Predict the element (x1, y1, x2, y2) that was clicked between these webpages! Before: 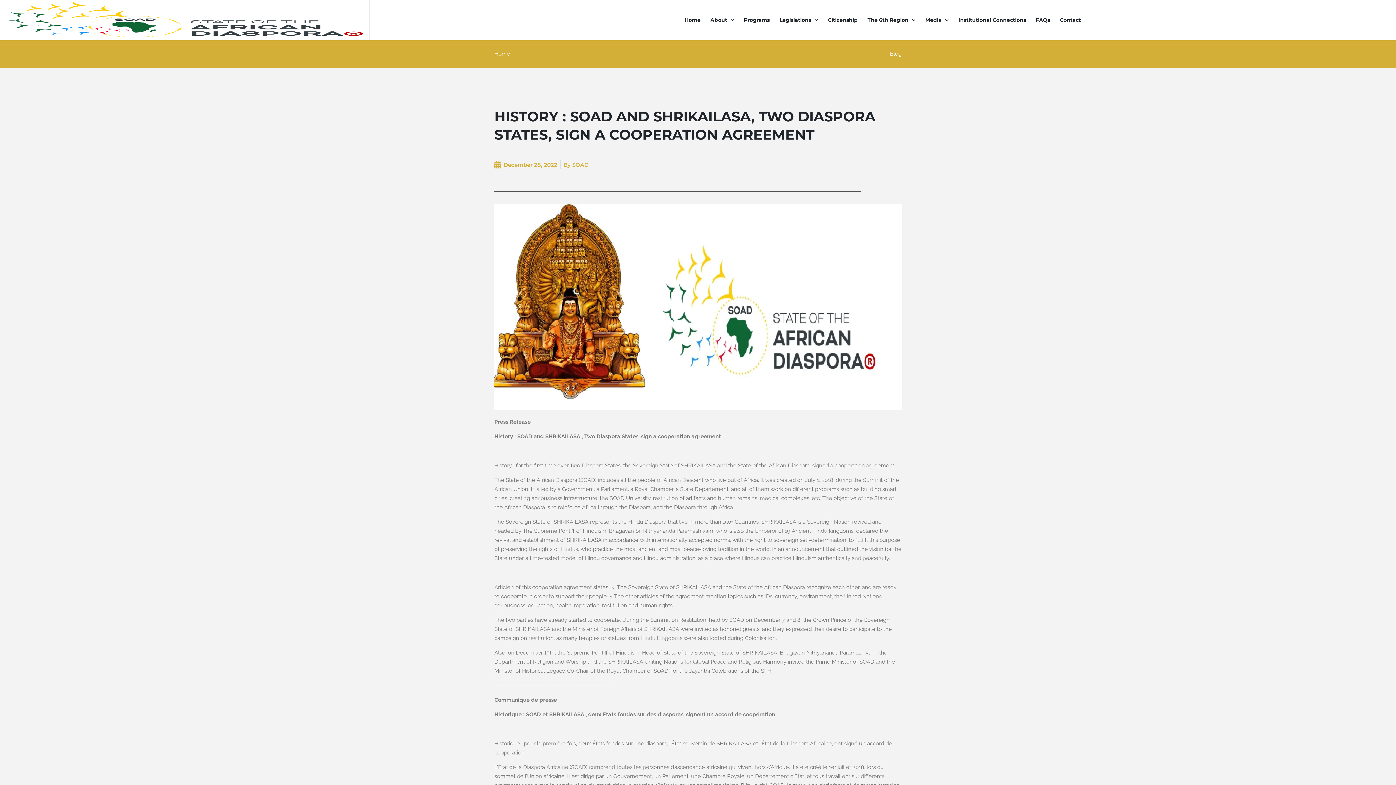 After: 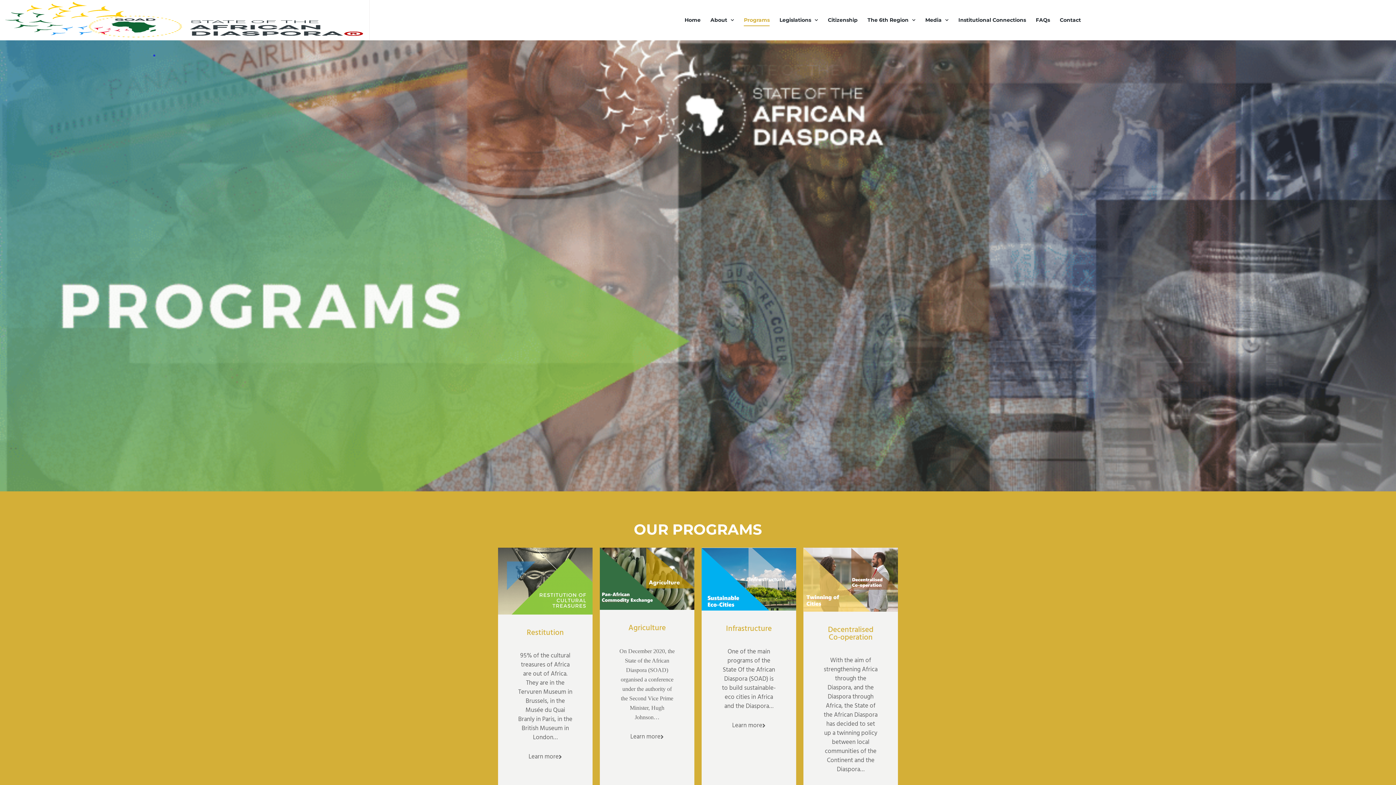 Action: label: Programs bbox: (744, 13, 769, 26)